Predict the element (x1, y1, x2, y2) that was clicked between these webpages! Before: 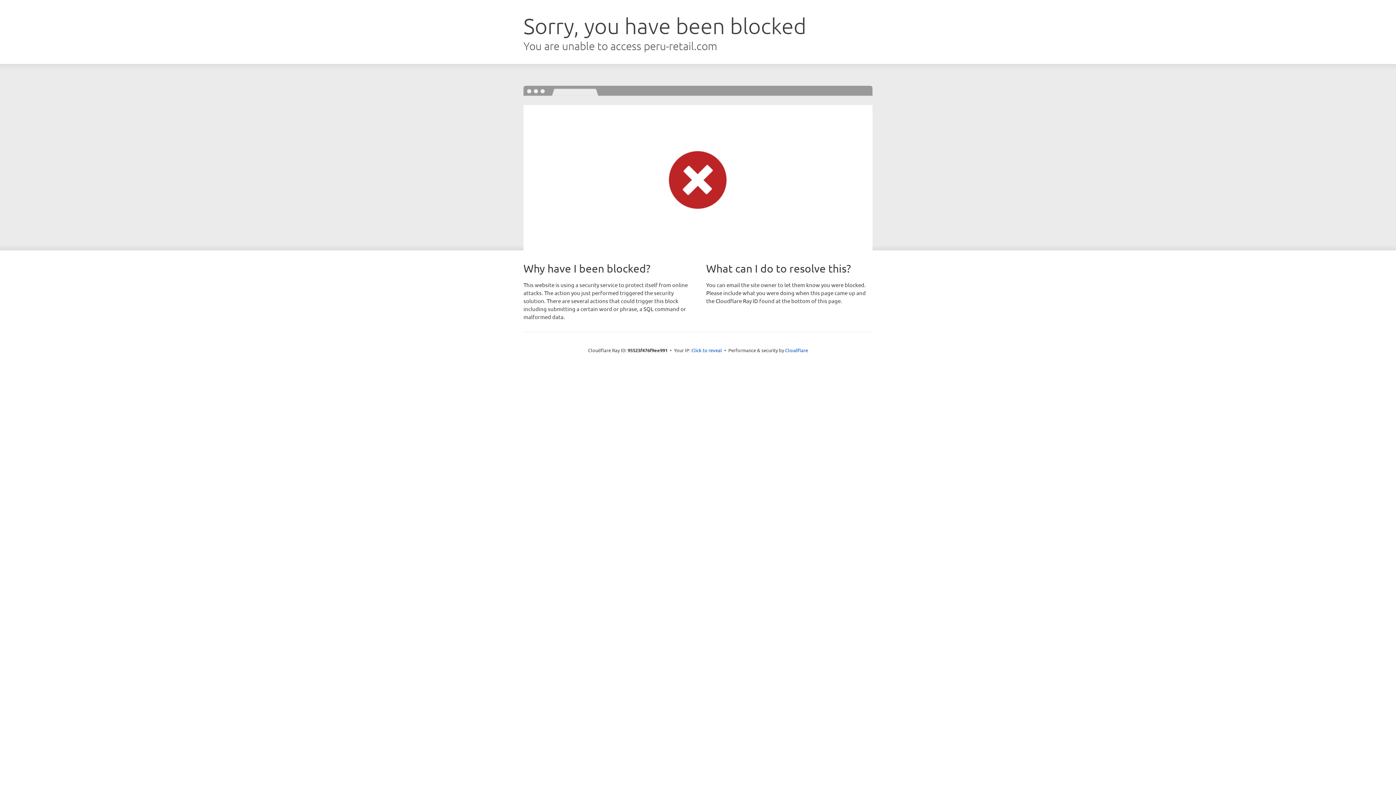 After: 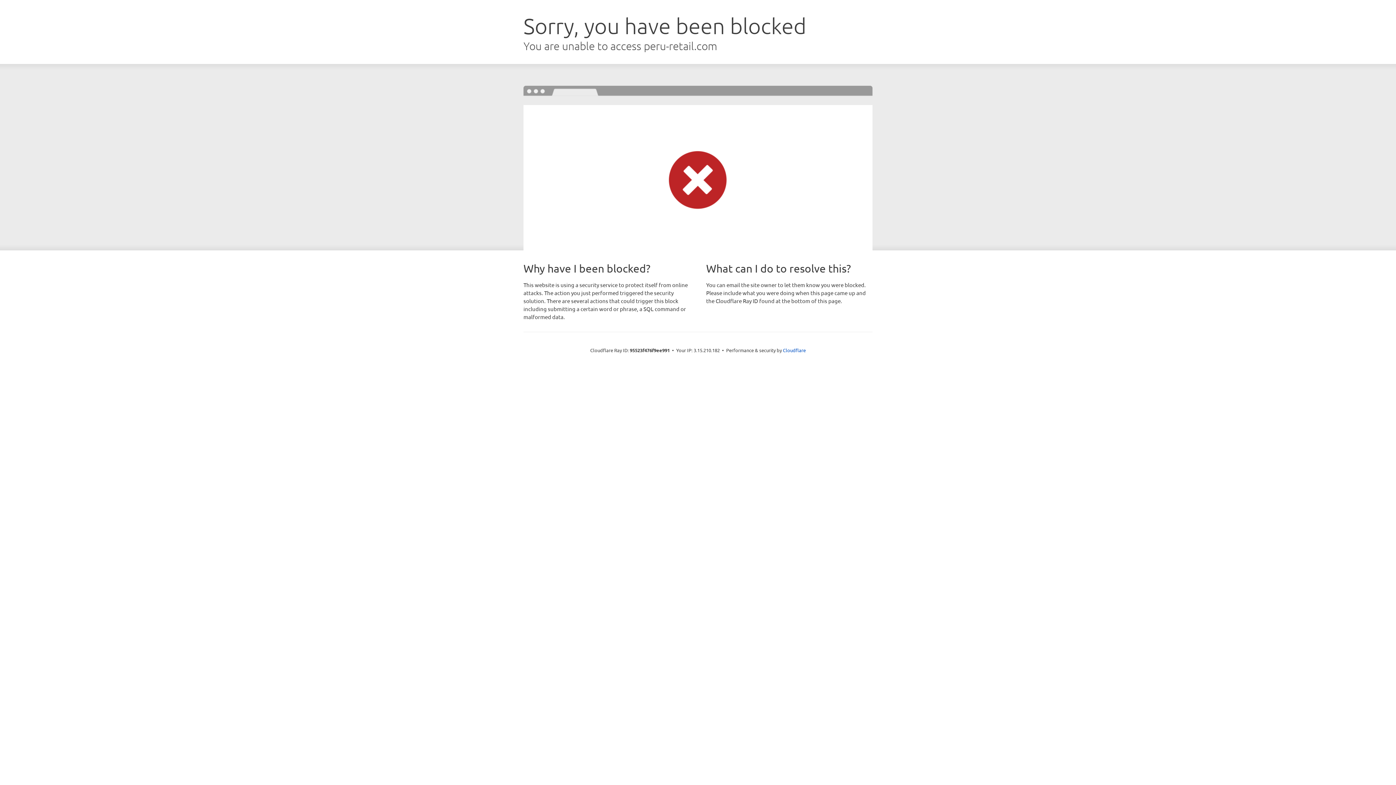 Action: label: Click to reveal bbox: (691, 346, 722, 353)